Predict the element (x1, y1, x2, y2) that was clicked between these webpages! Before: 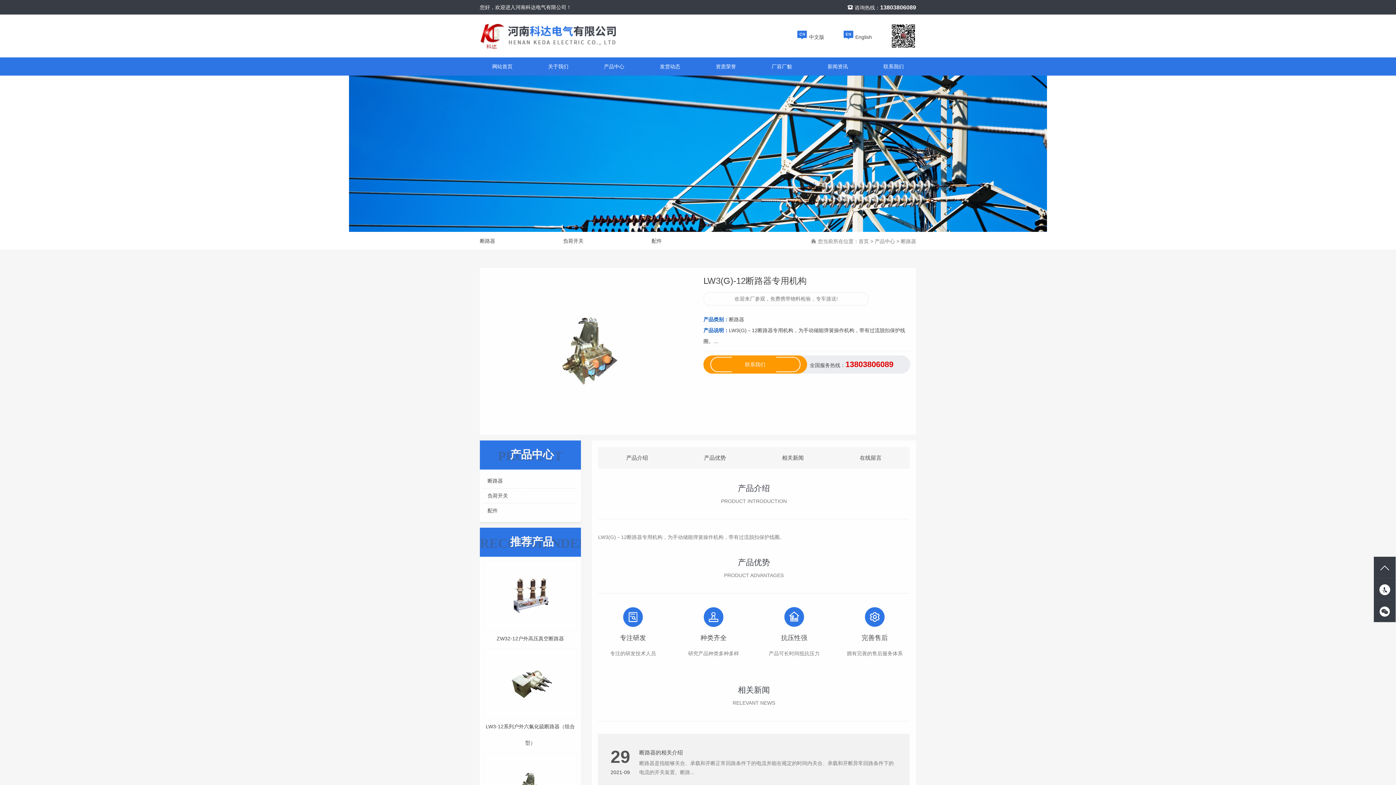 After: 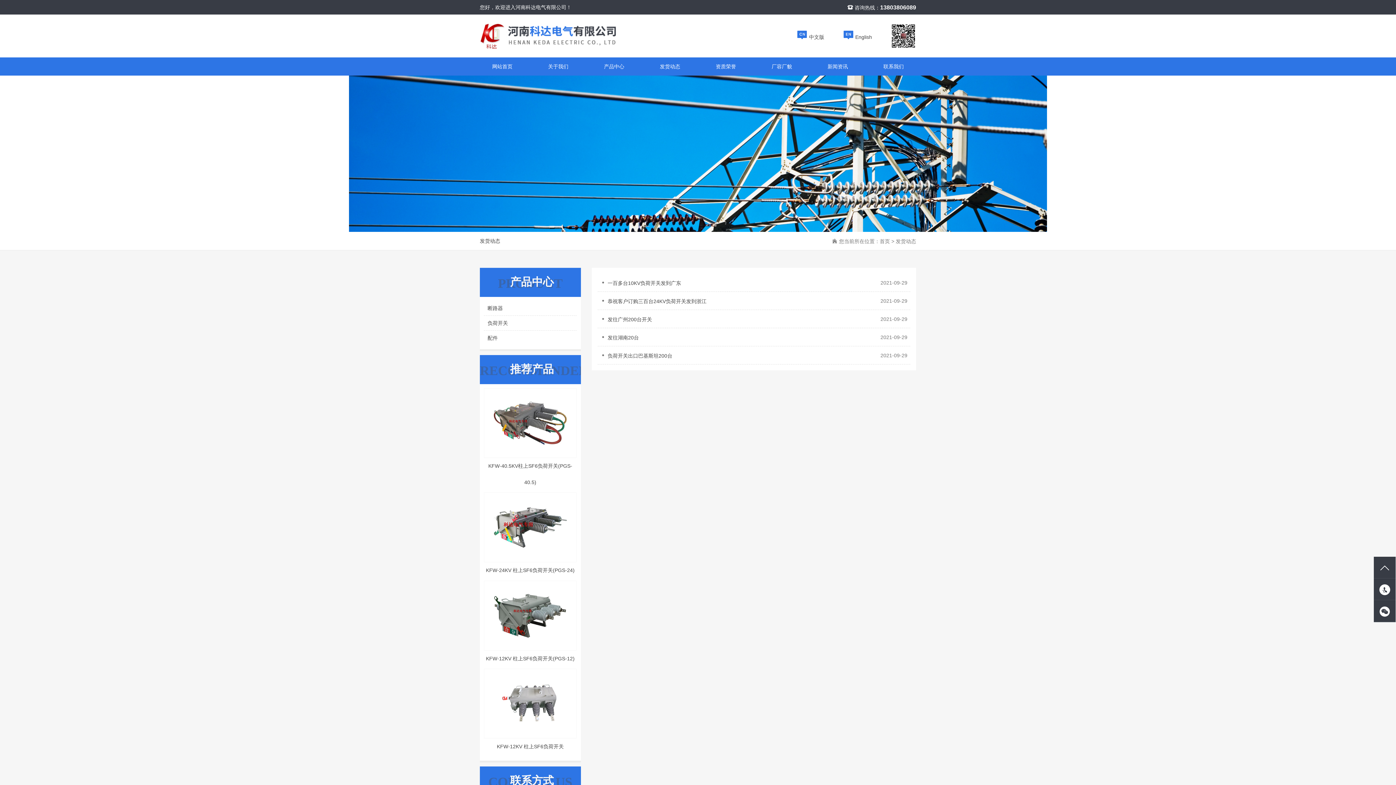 Action: label: 发货动态 bbox: (642, 57, 698, 75)